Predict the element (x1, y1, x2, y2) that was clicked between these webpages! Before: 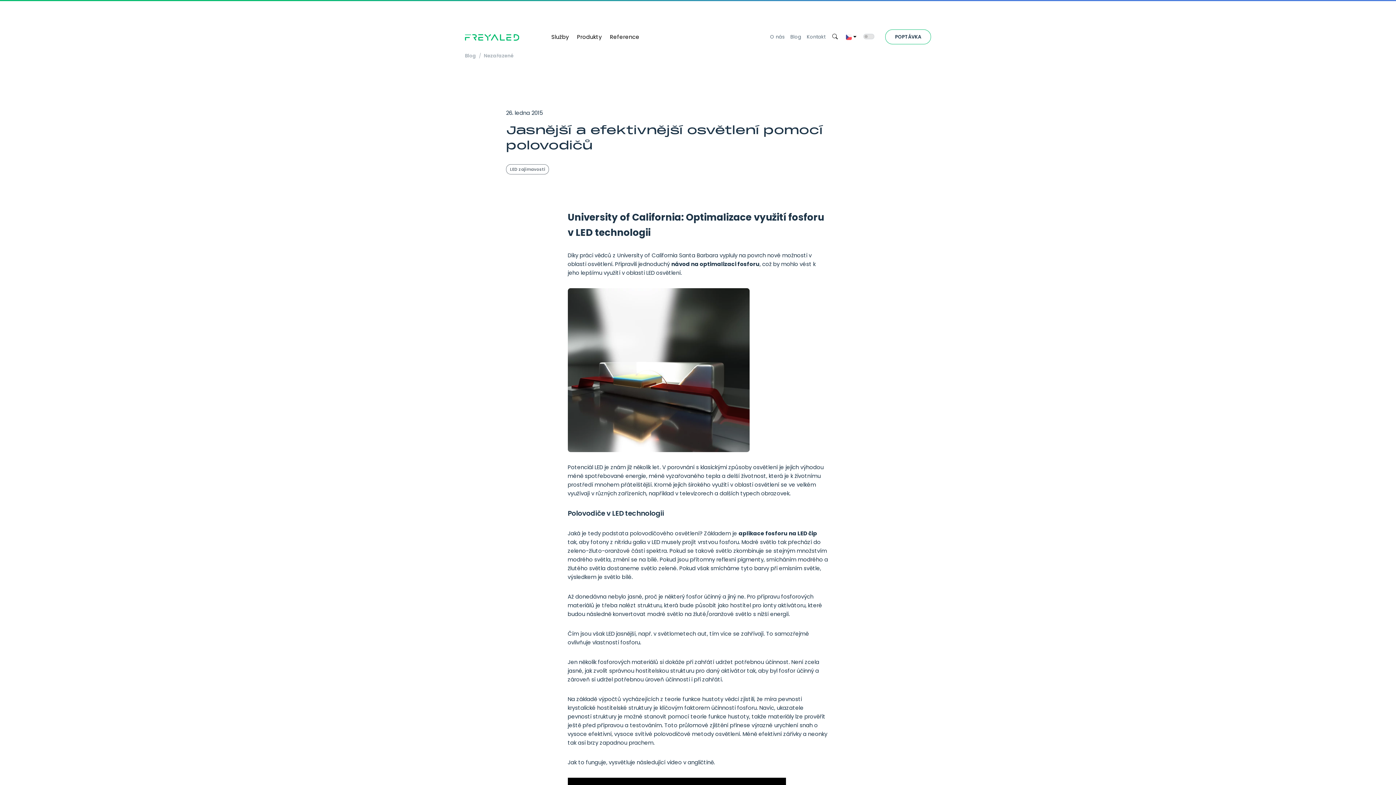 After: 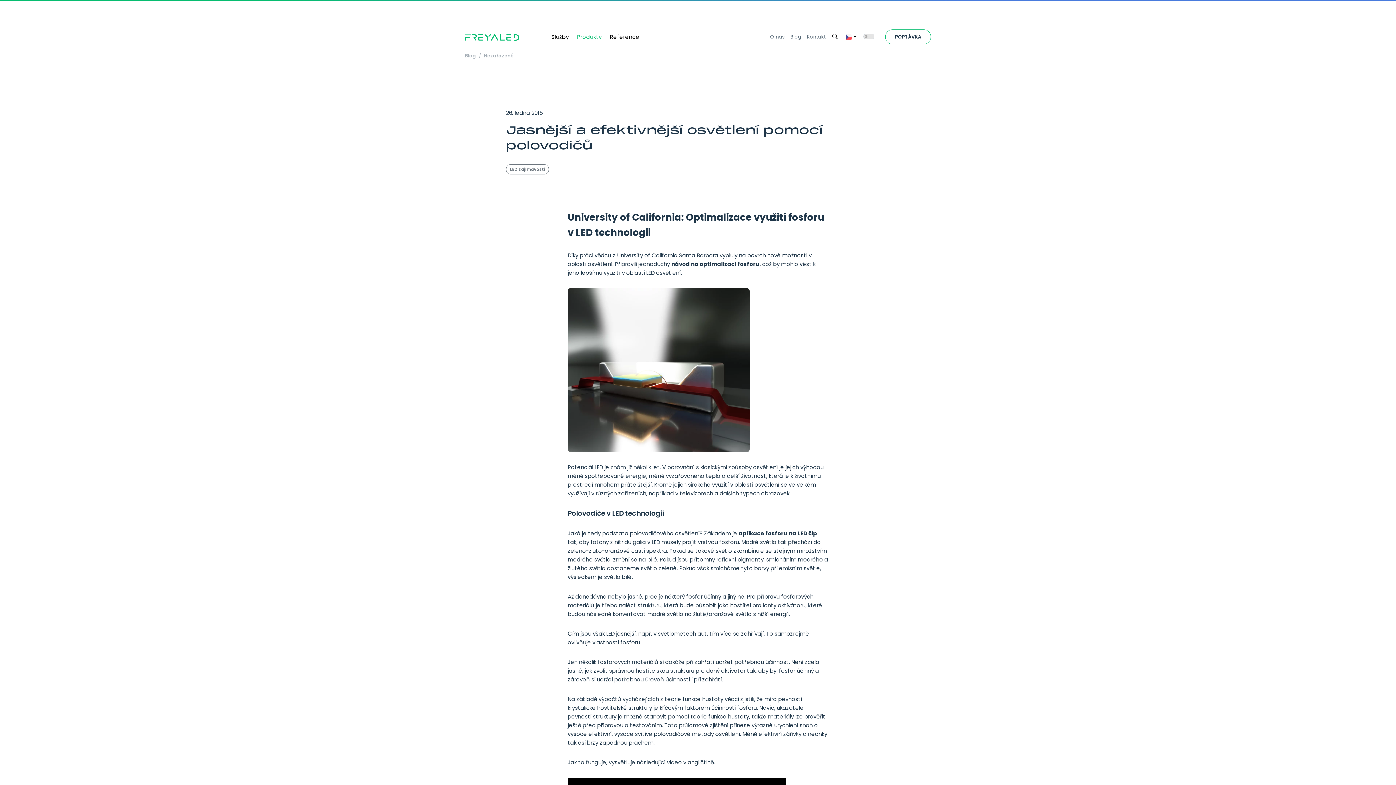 Action: label: Produkty bbox: (573, 28, 606, 45)